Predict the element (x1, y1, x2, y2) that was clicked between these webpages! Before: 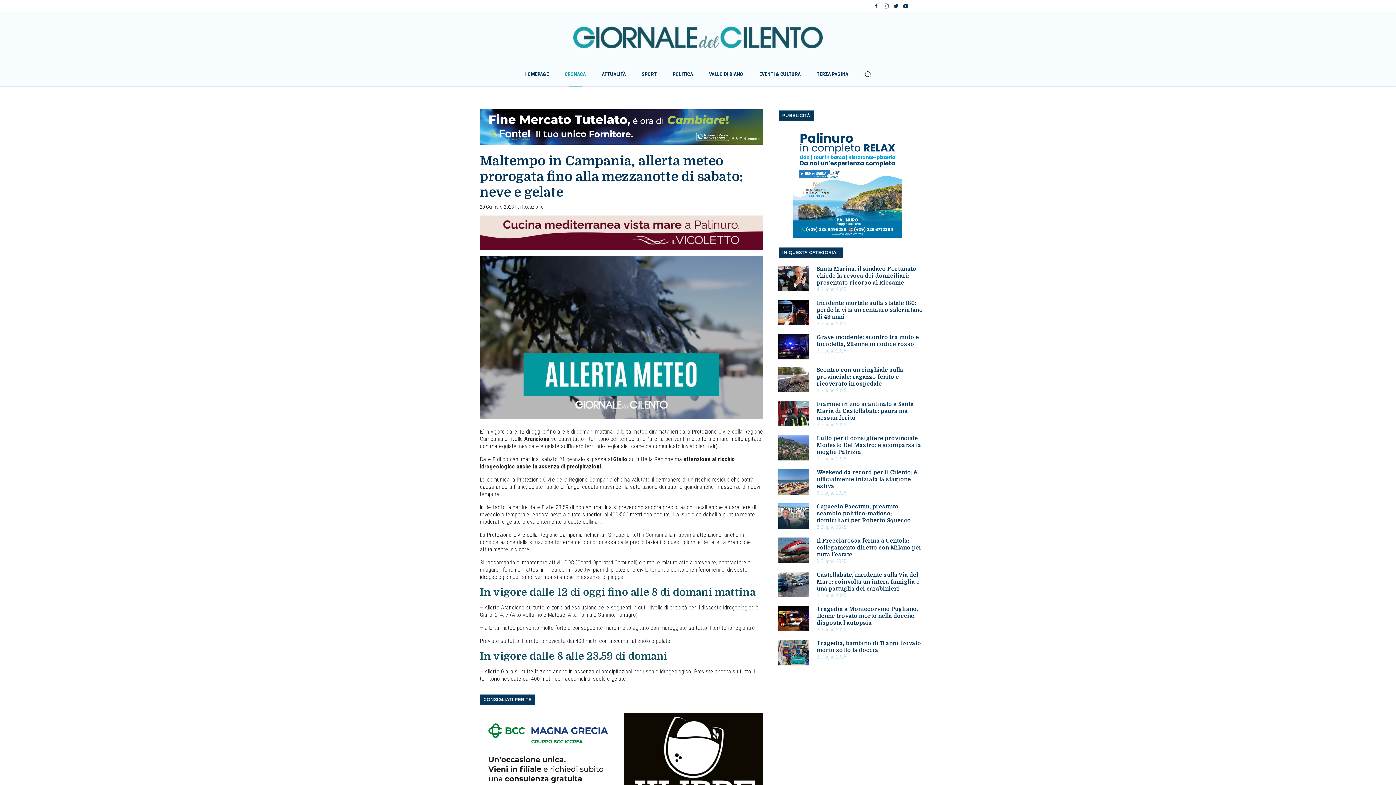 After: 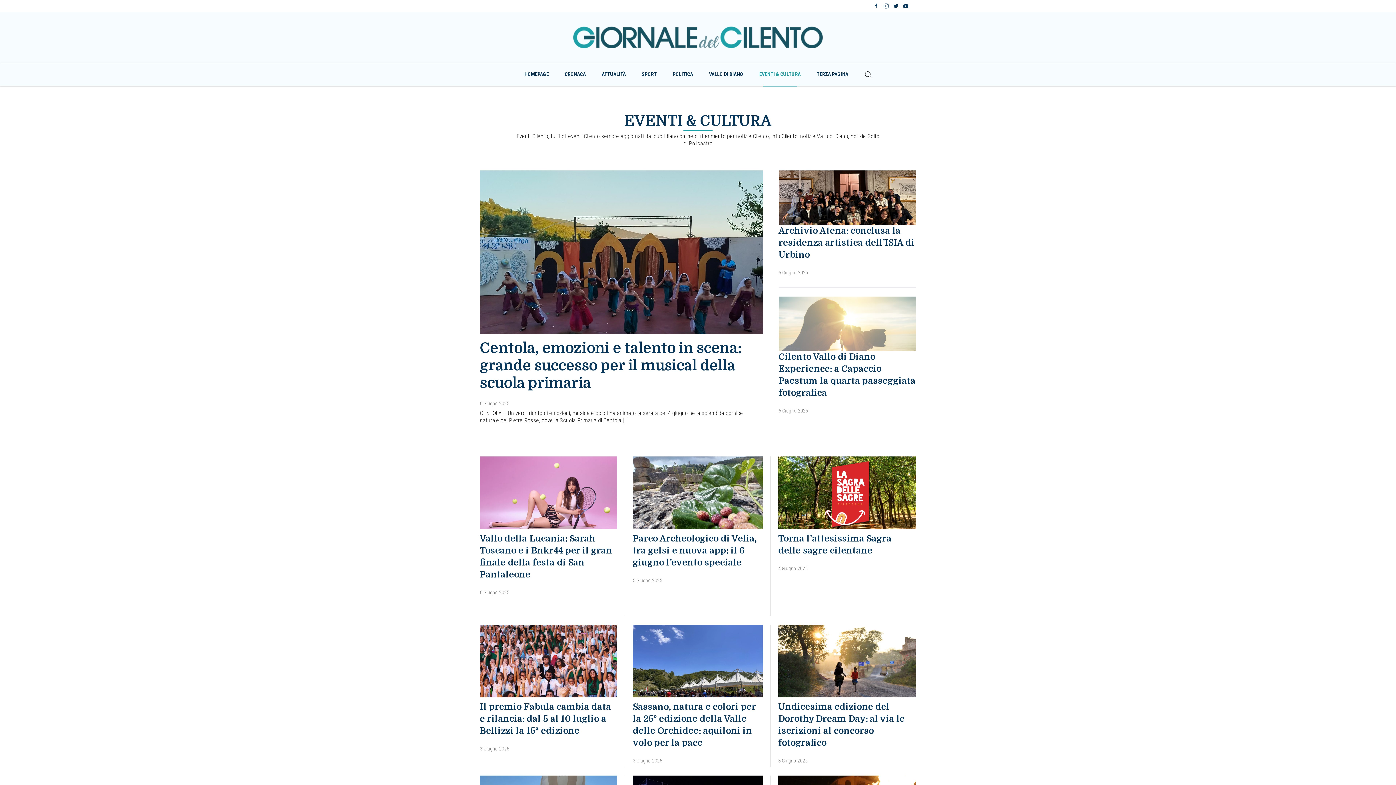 Action: label: EVENTI & CULTURA bbox: (752, 62, 808, 85)